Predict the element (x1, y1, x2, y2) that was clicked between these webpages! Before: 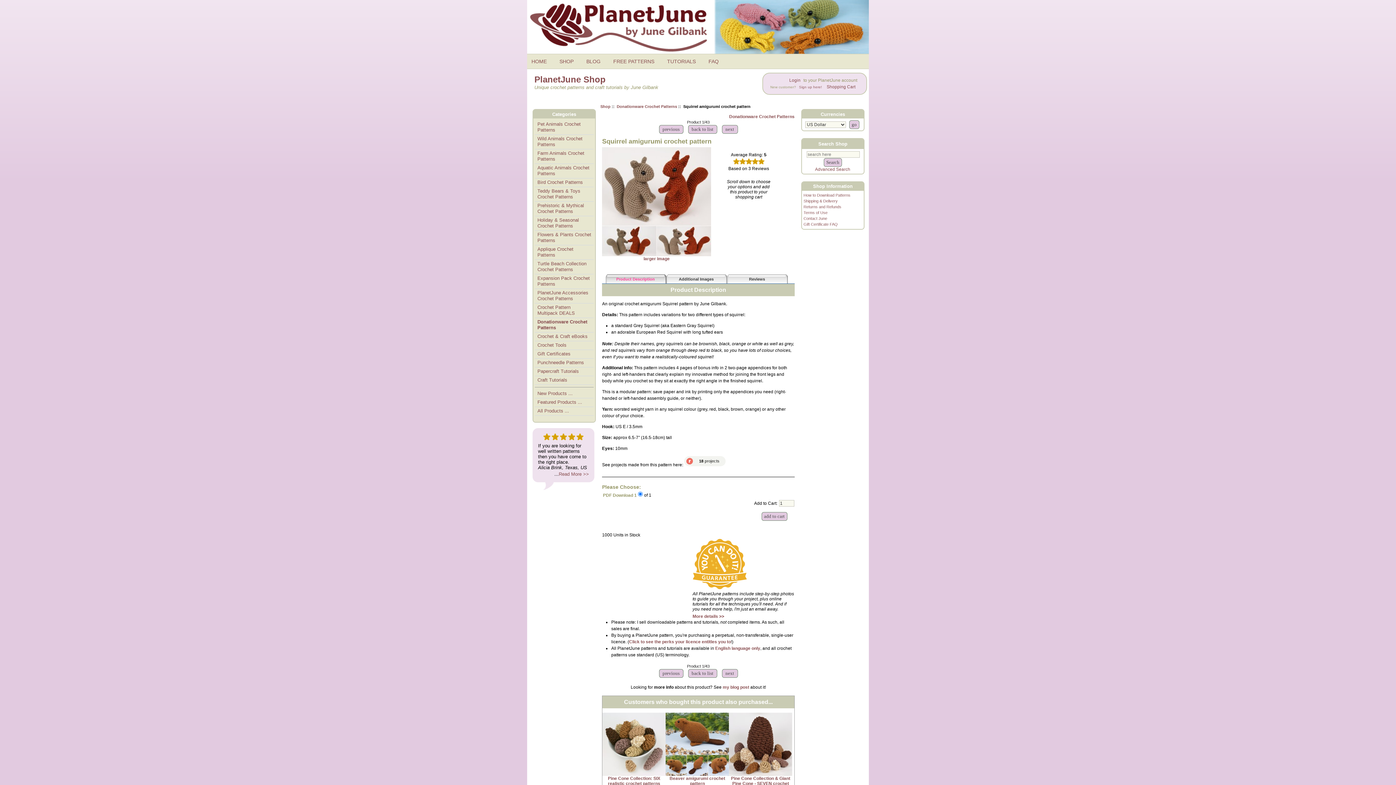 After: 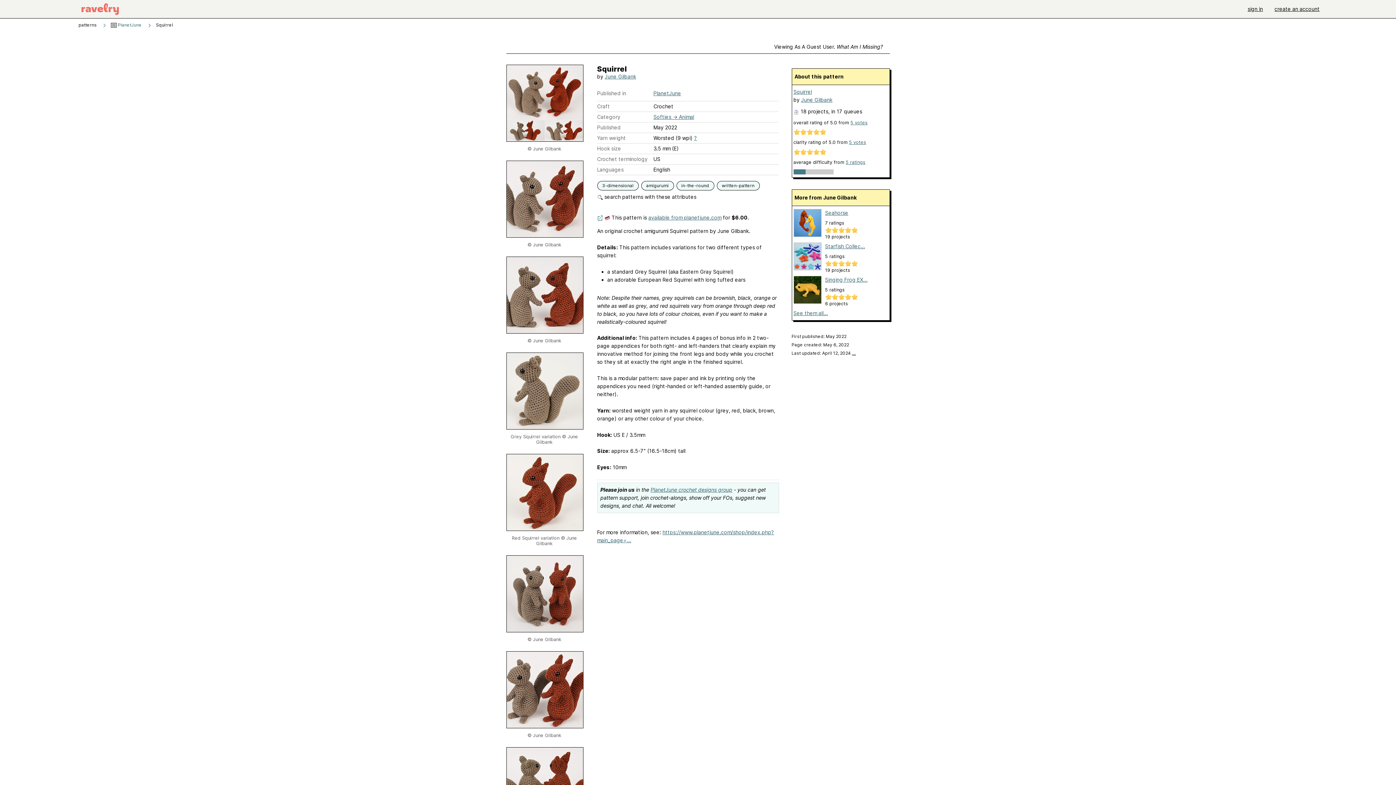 Action: bbox: (684, 462, 725, 467)